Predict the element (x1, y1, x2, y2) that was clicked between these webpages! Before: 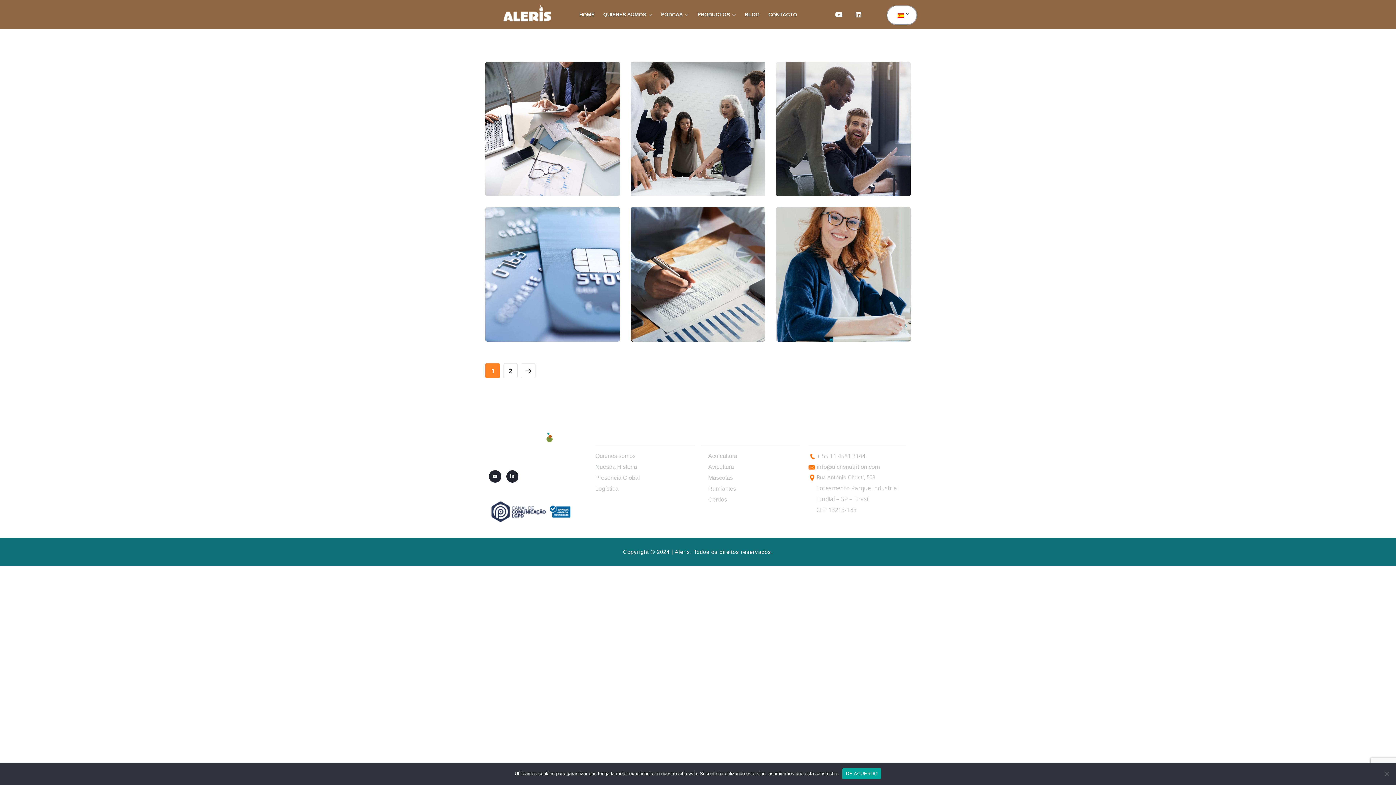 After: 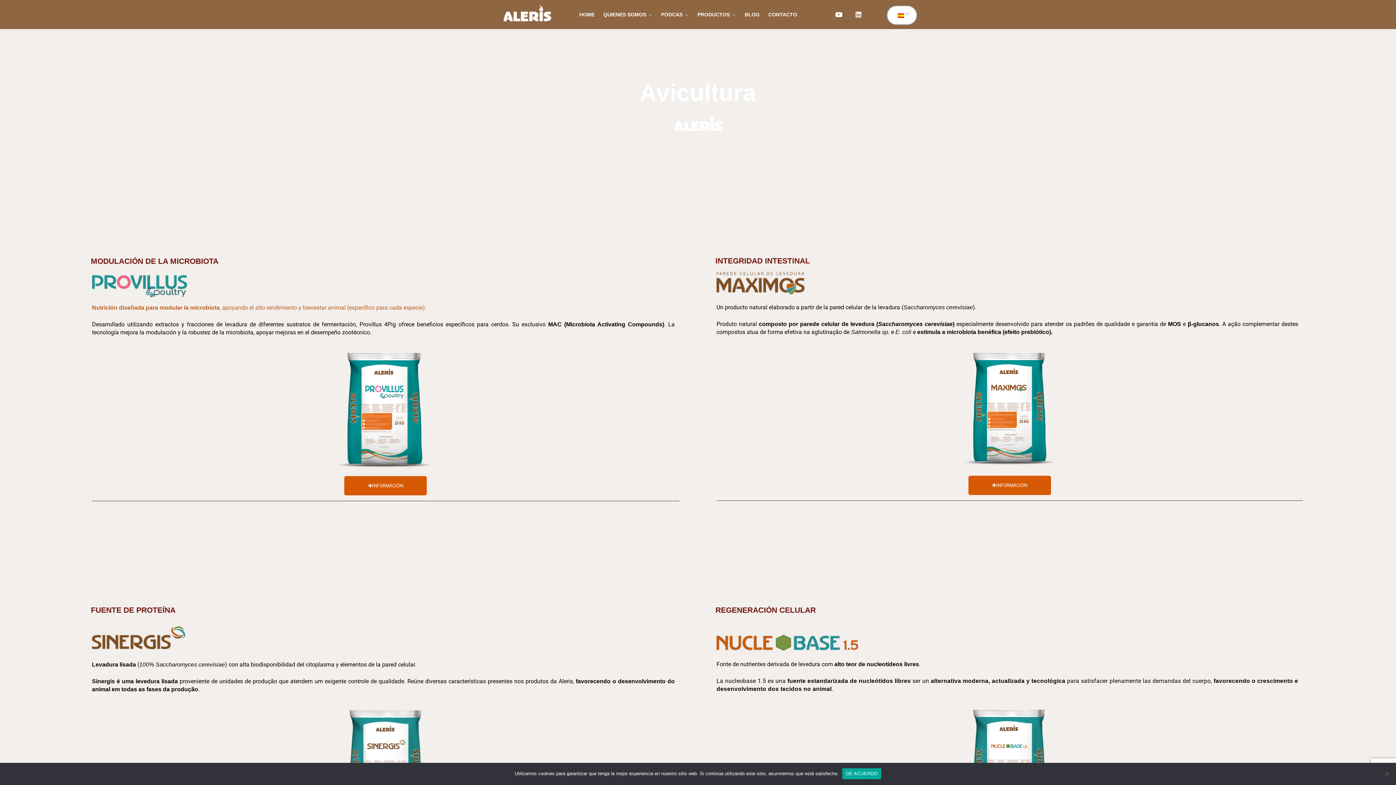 Action: bbox: (708, 464, 734, 470) label: Avicultura